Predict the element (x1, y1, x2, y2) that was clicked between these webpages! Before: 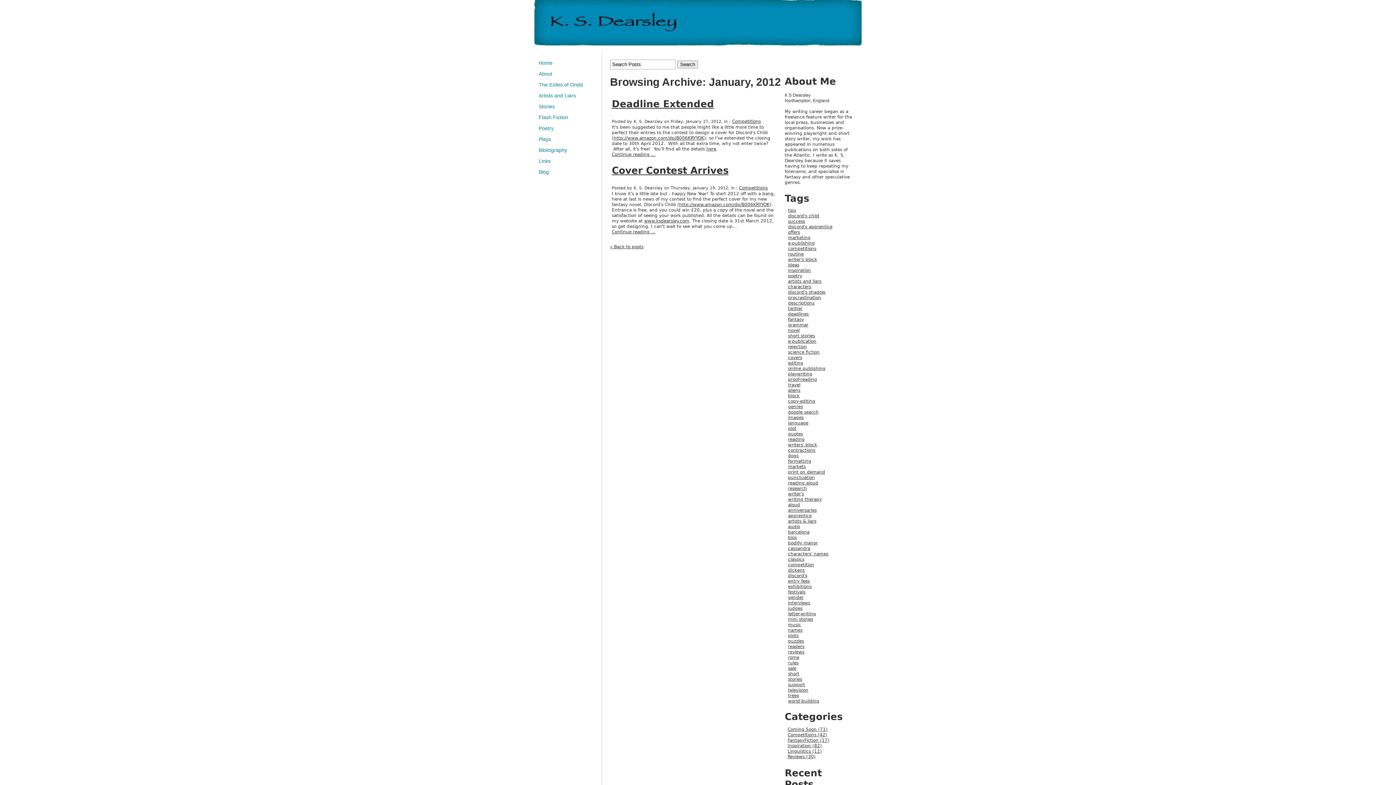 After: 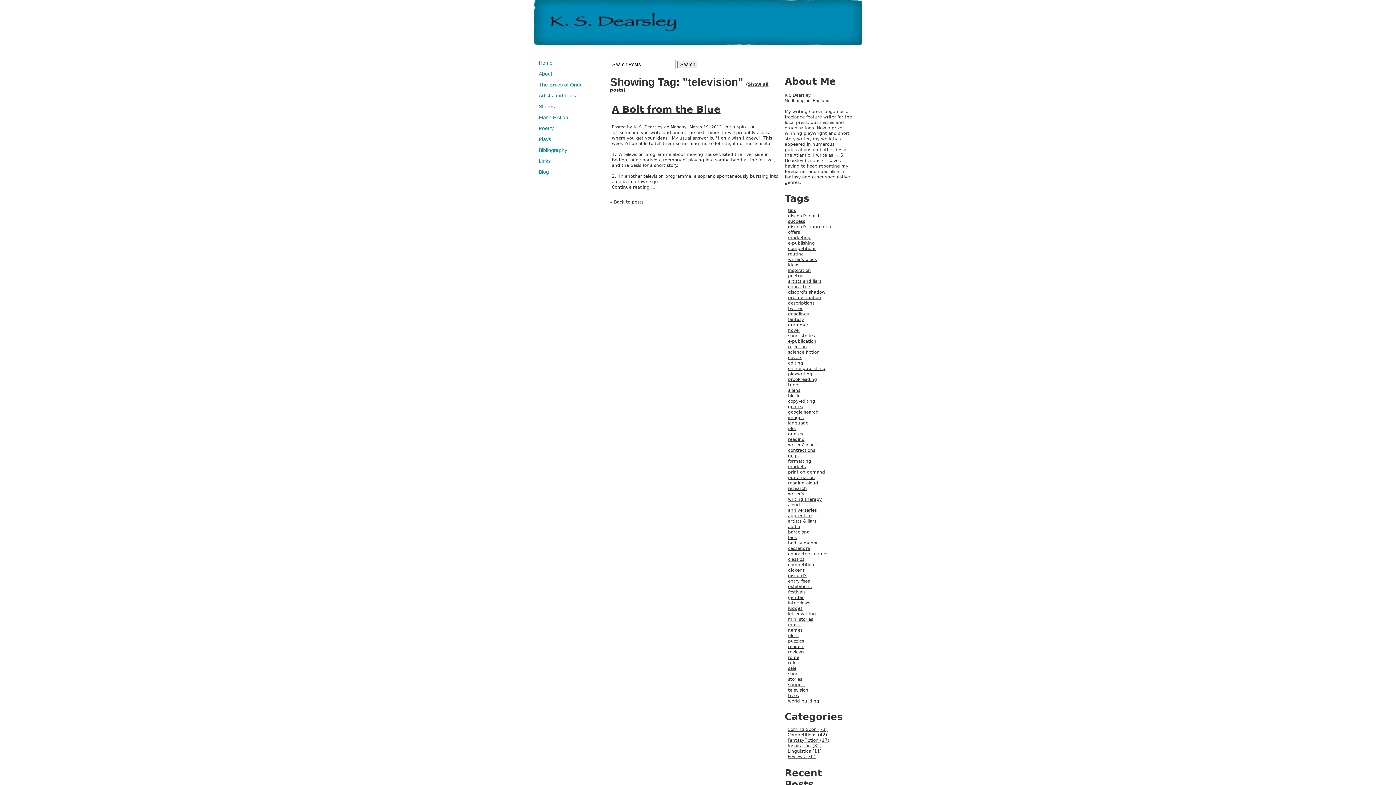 Action: bbox: (786, 686, 810, 694) label: television